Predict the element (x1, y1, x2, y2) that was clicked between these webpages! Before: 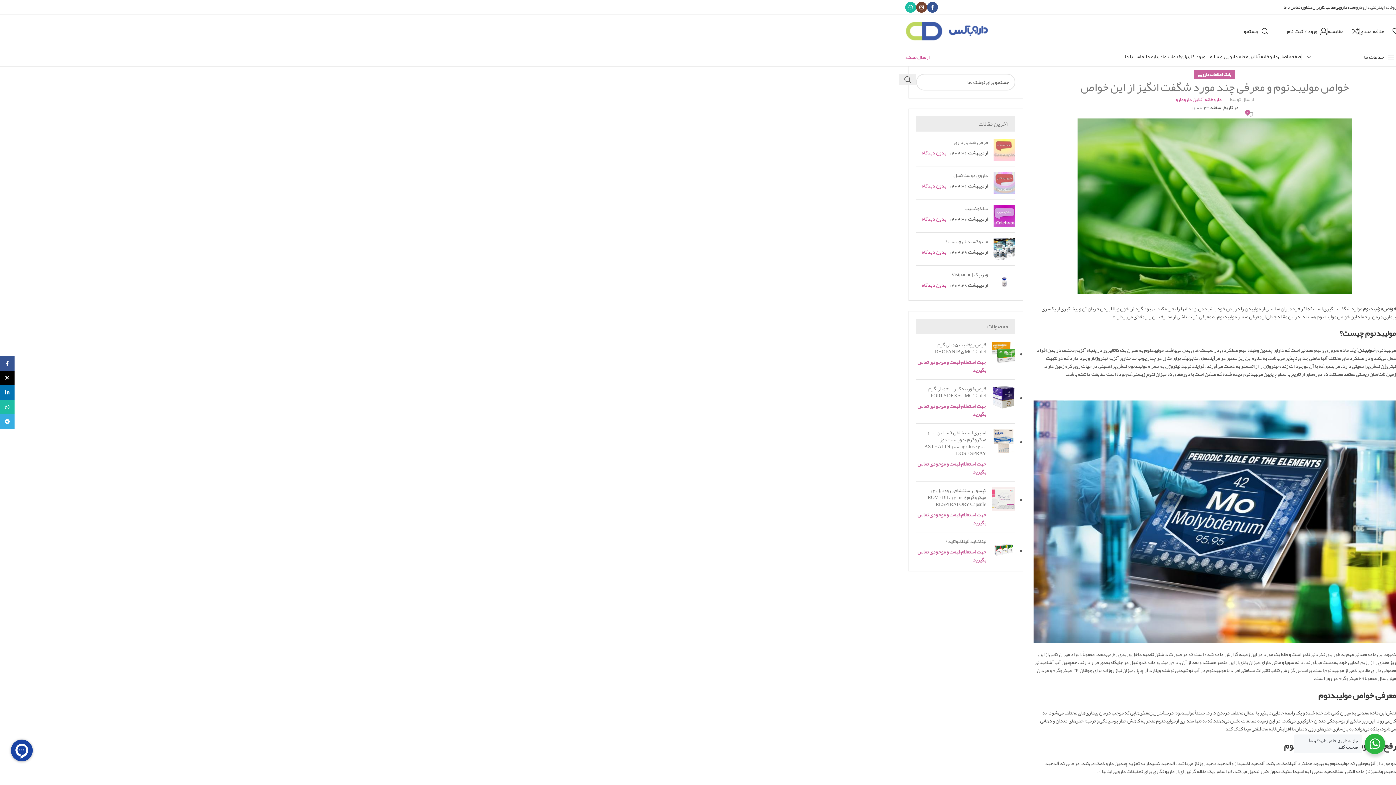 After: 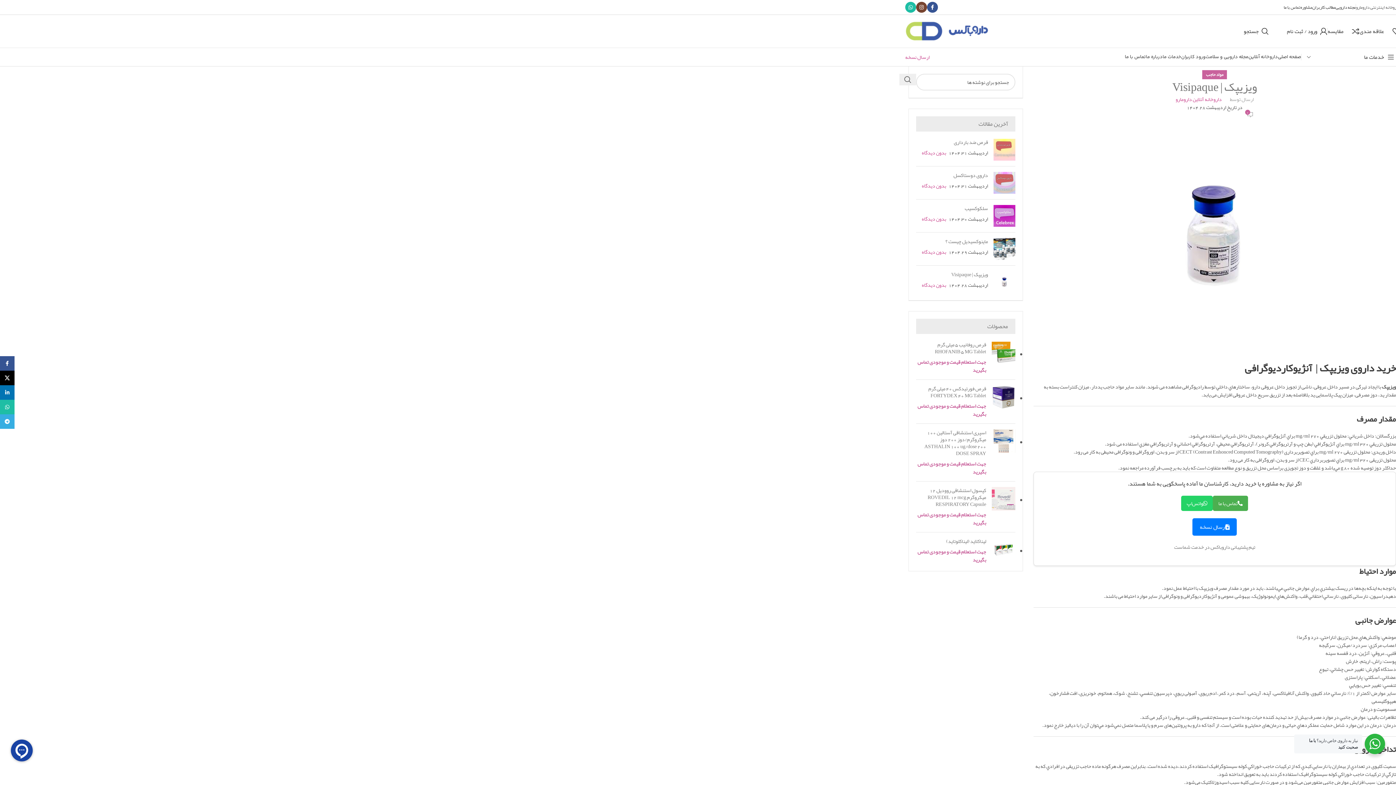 Action: label: ویزیپک | Visipaque bbox: (951, 269, 988, 279)